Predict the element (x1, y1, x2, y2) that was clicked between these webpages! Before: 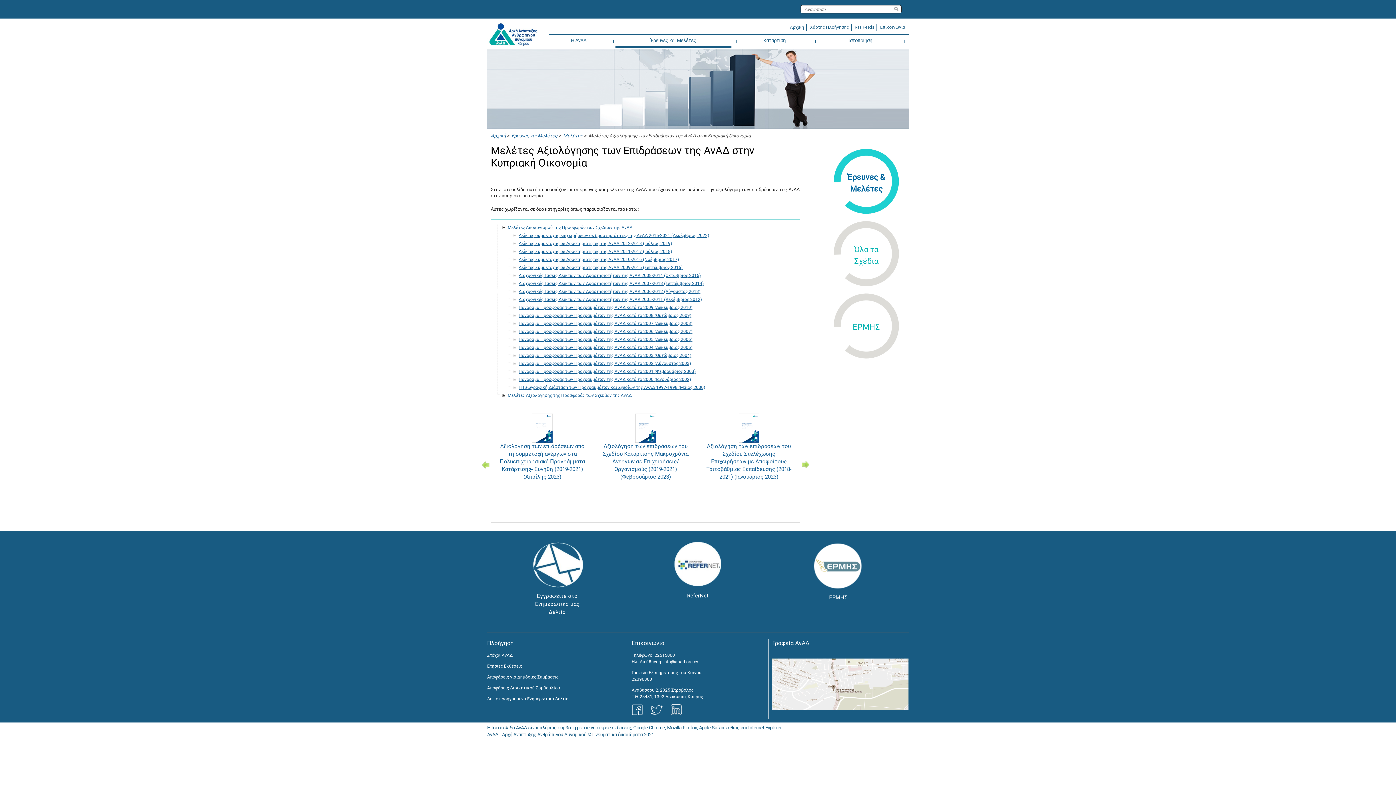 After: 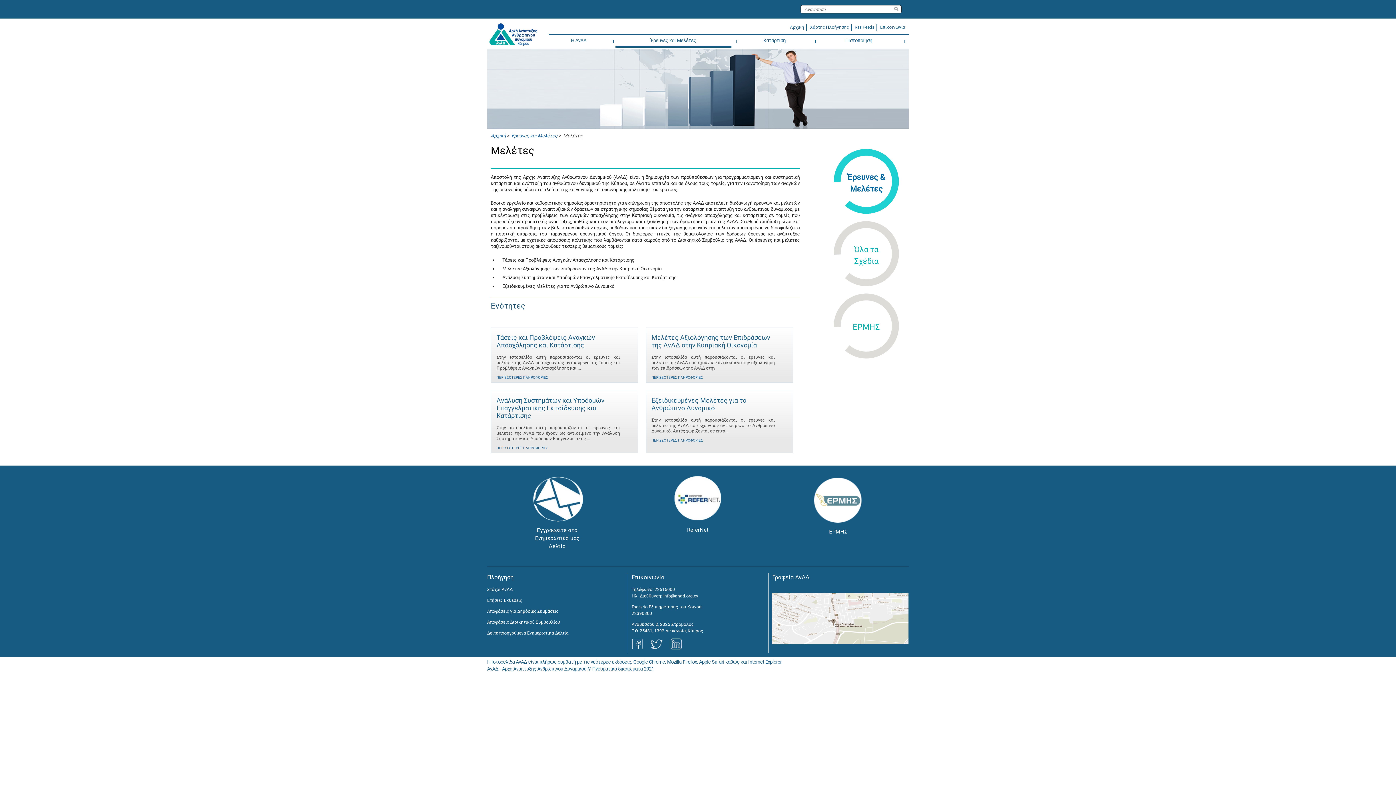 Action: label: Μελέτες bbox: (563, 133, 582, 138)